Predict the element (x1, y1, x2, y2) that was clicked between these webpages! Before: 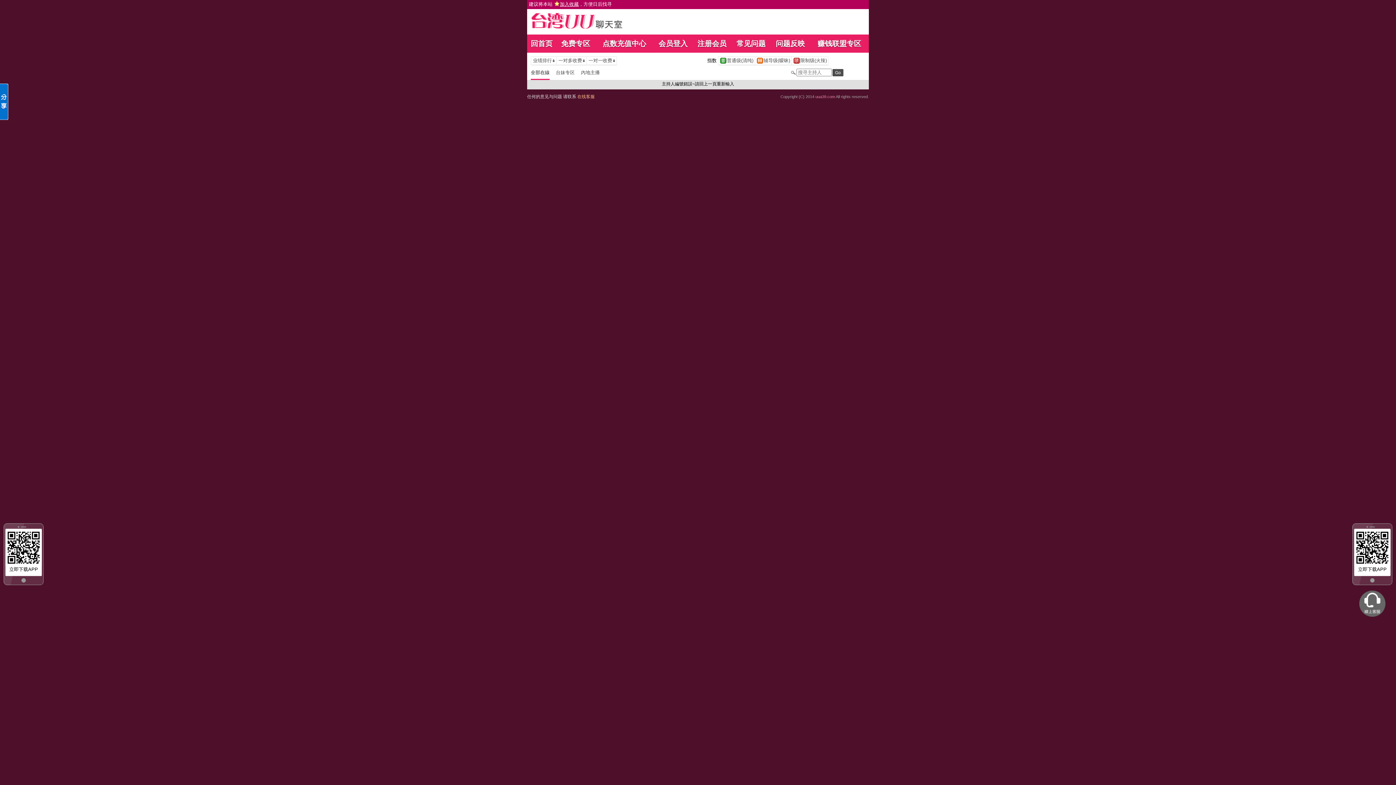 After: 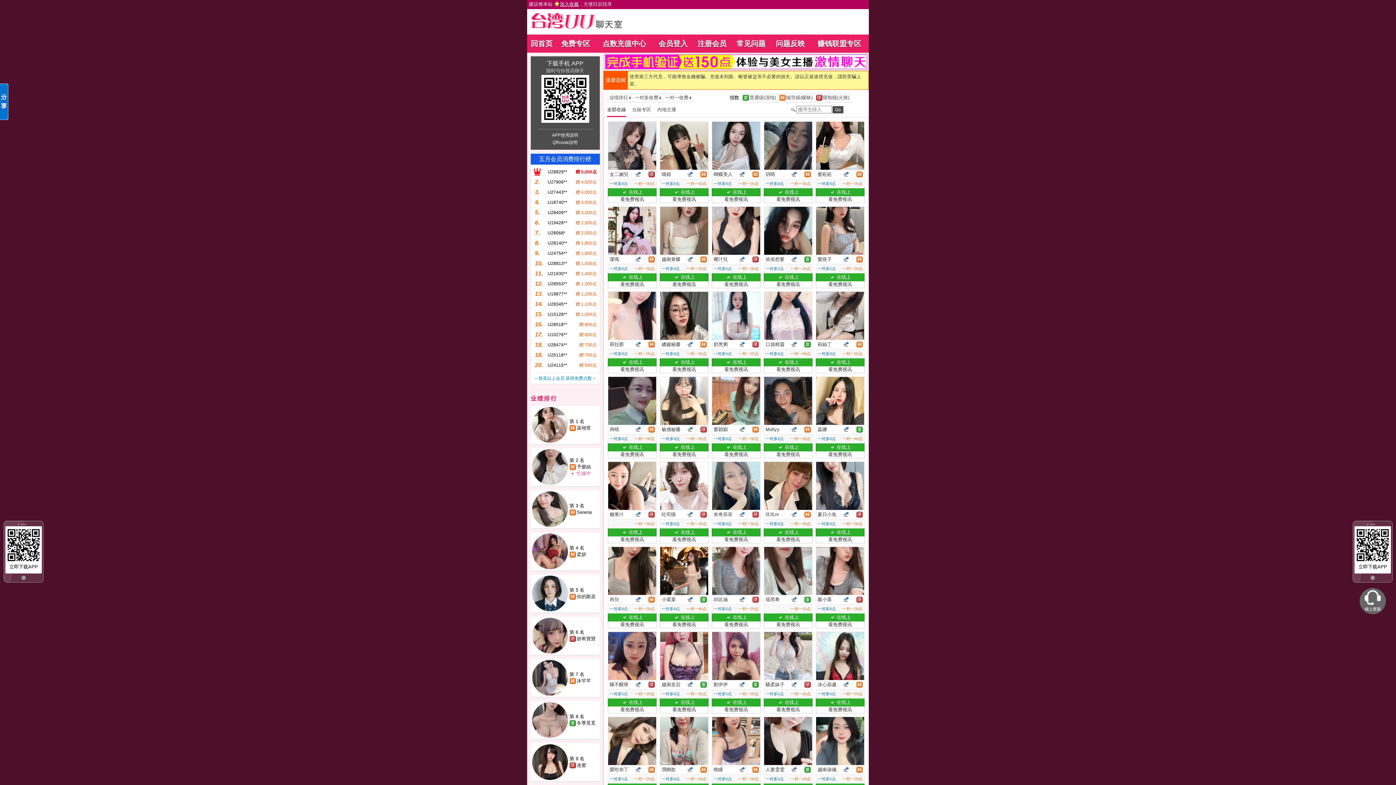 Action: label: 全部在線 bbox: (530, 69, 556, 75)